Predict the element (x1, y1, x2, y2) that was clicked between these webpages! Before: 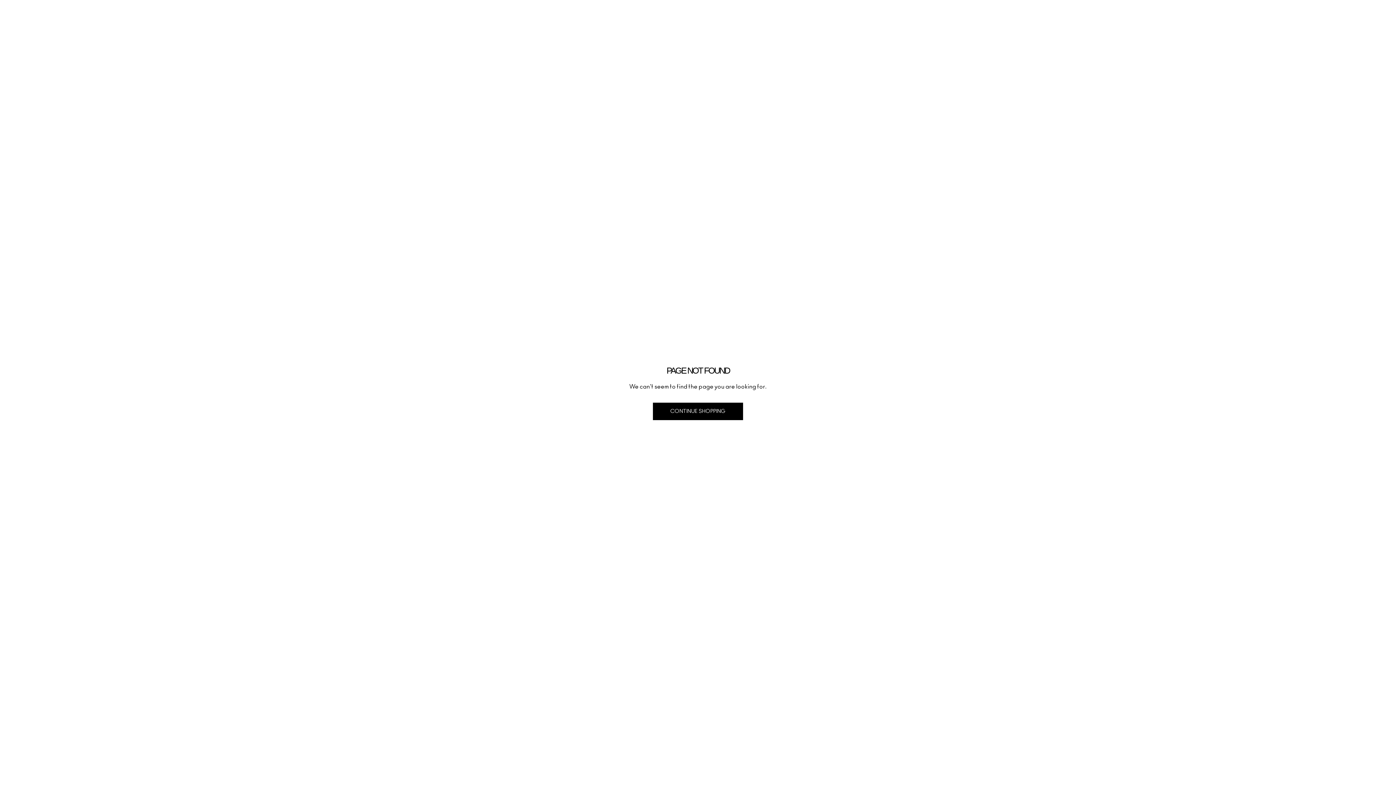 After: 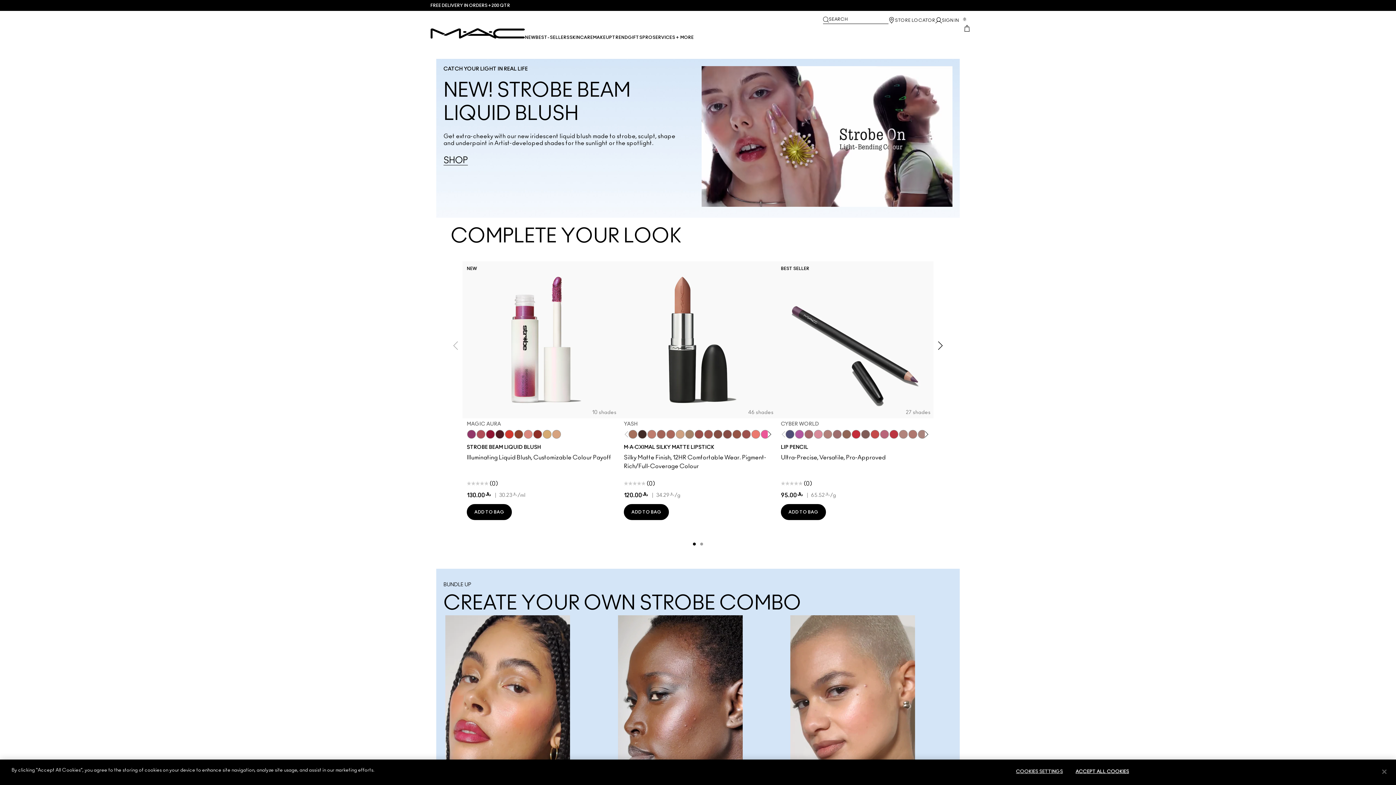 Action: label: CONTINUE SHOPPING bbox: (653, 402, 743, 420)